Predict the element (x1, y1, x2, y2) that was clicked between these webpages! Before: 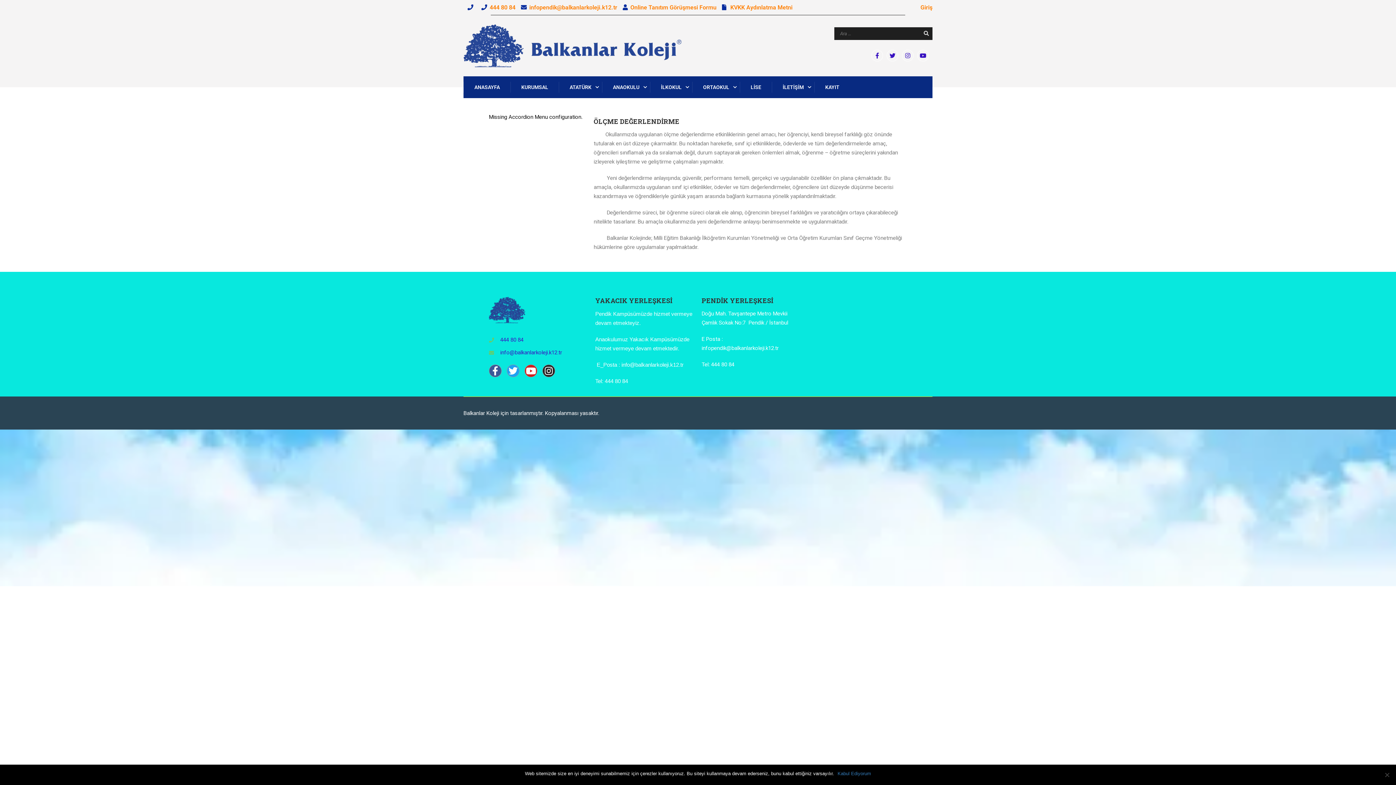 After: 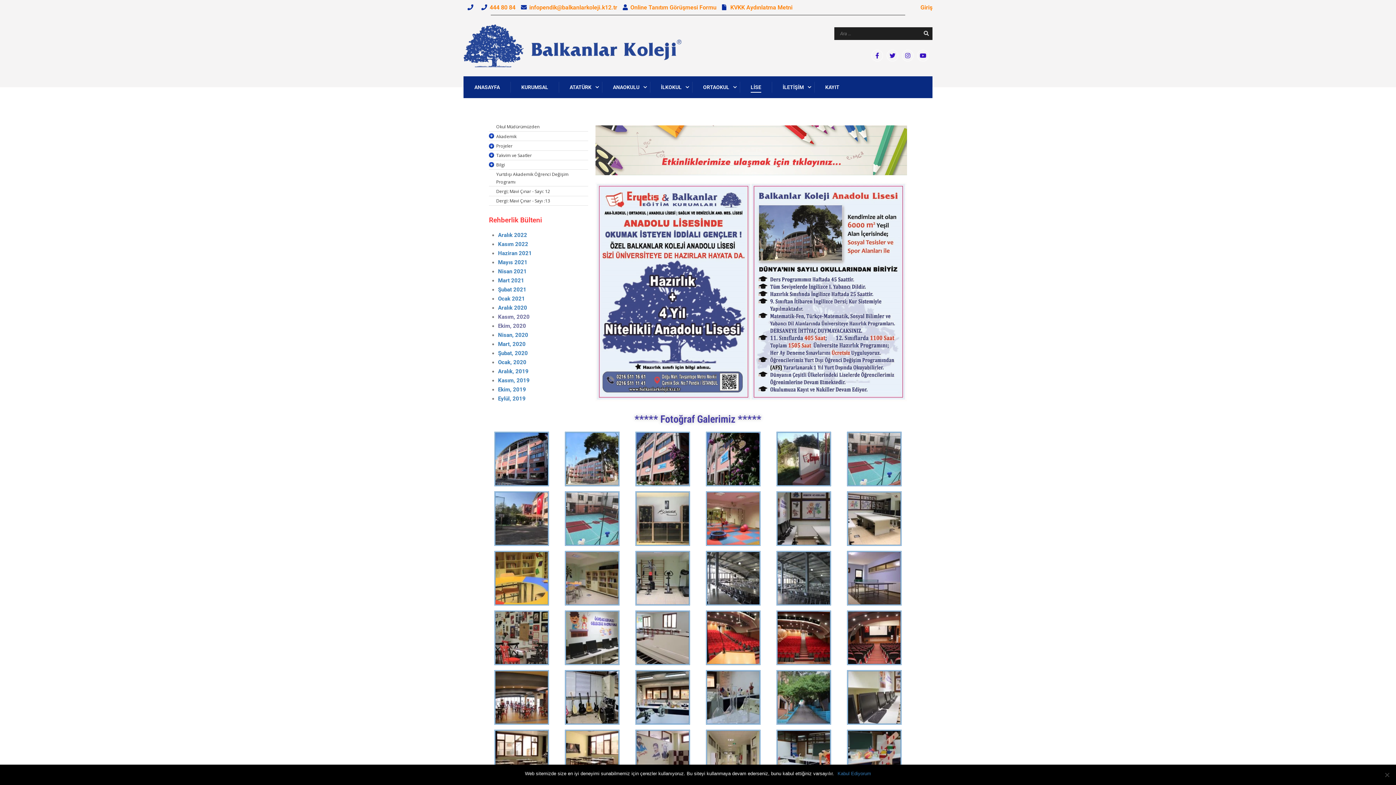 Action: bbox: (740, 76, 770, 98) label: LİSE